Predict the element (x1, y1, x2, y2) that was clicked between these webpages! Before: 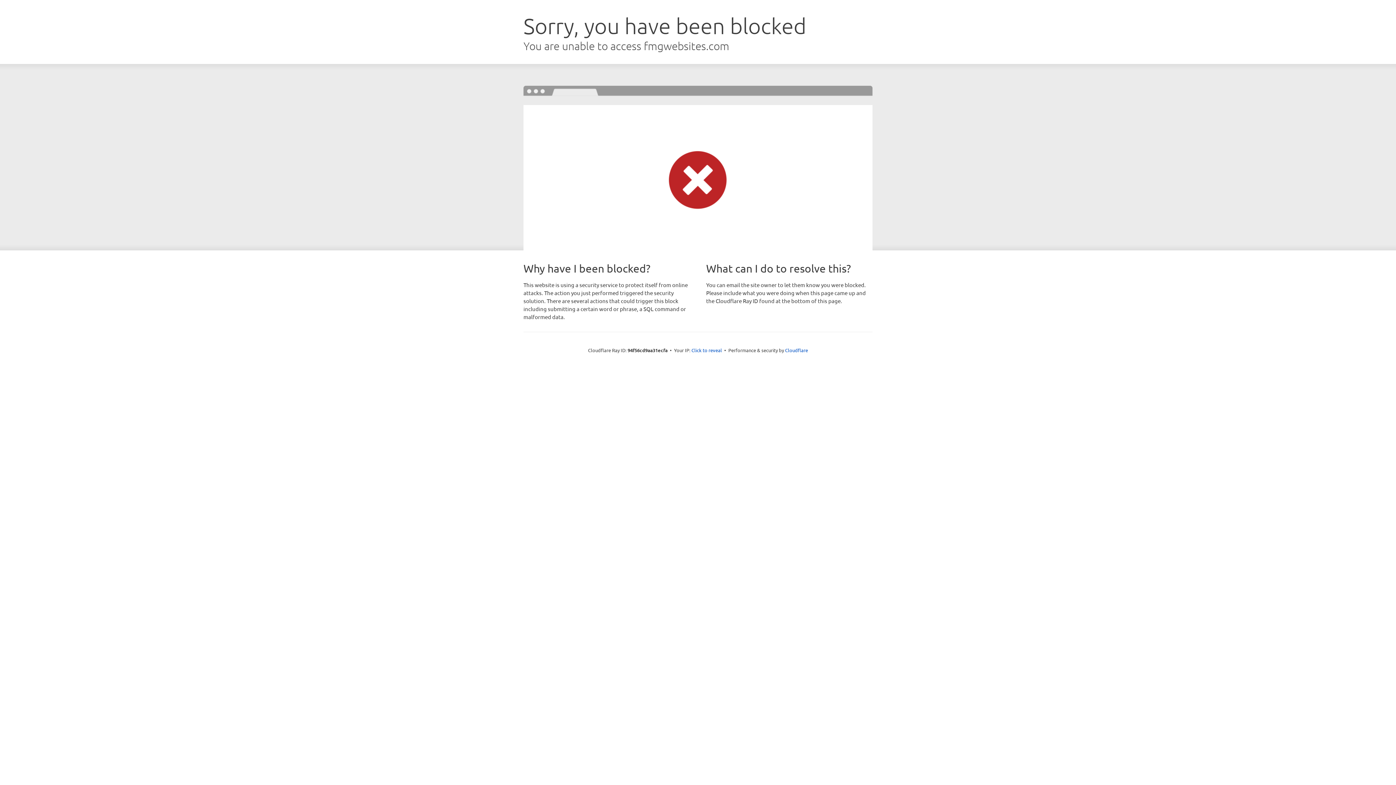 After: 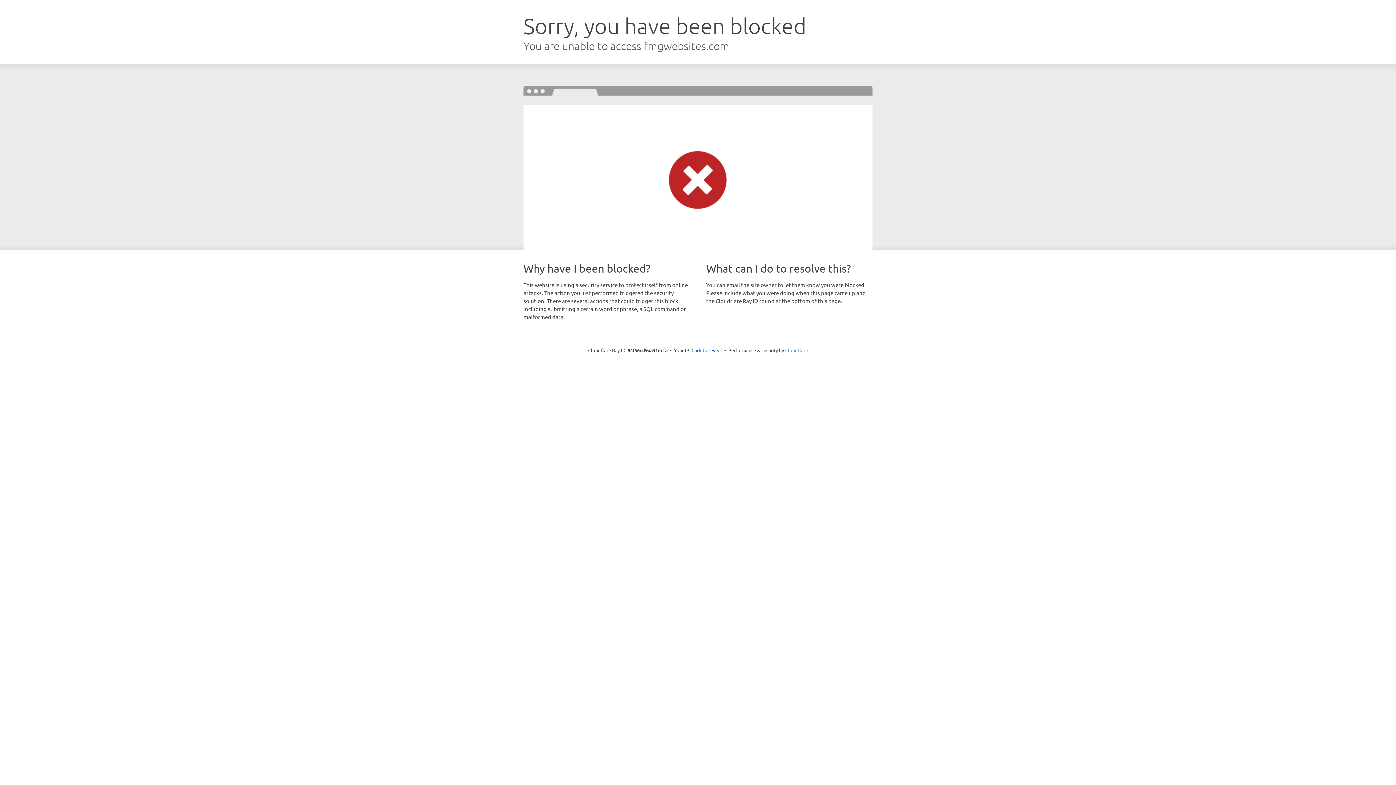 Action: bbox: (785, 347, 808, 353) label: Cloudflare